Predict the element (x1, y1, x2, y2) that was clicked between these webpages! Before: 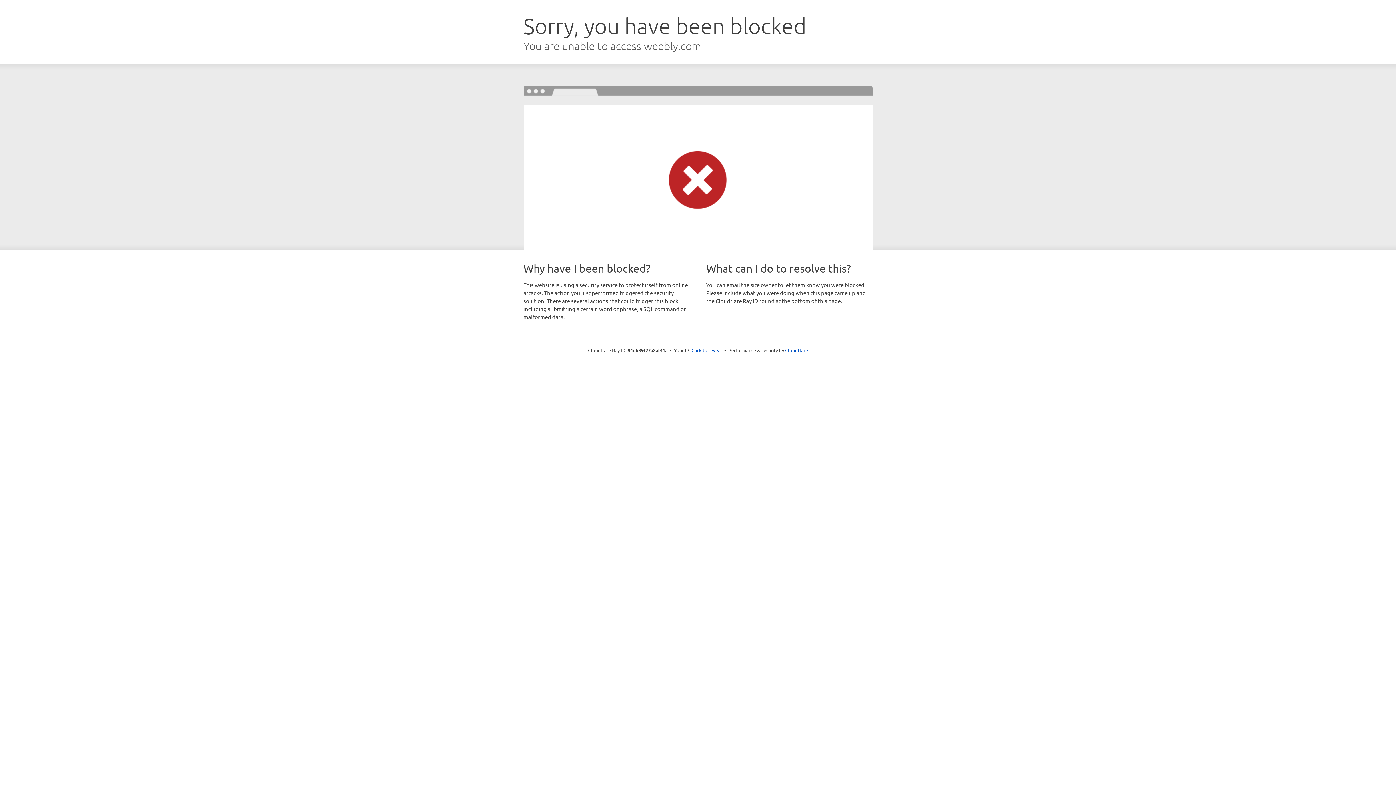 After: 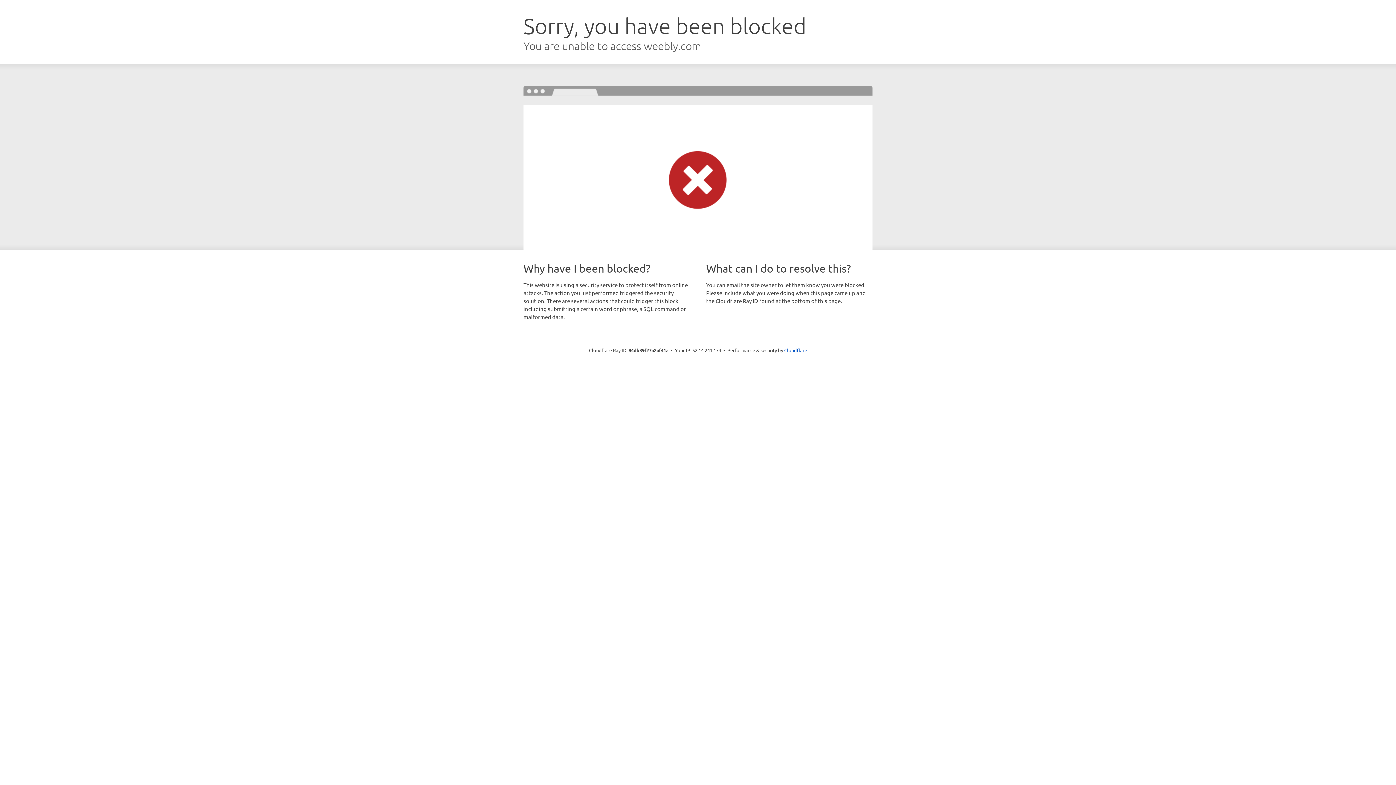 Action: bbox: (691, 346, 722, 353) label: Click to reveal